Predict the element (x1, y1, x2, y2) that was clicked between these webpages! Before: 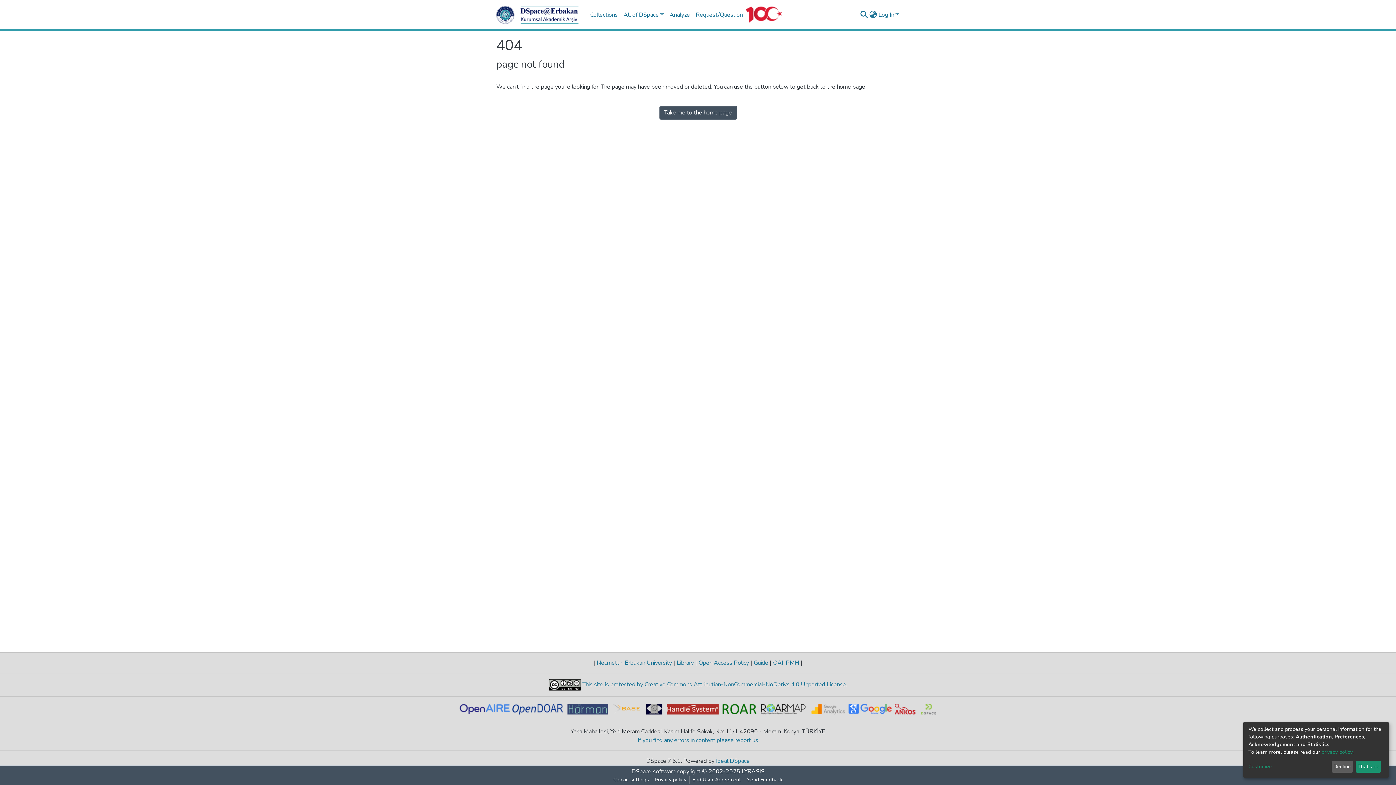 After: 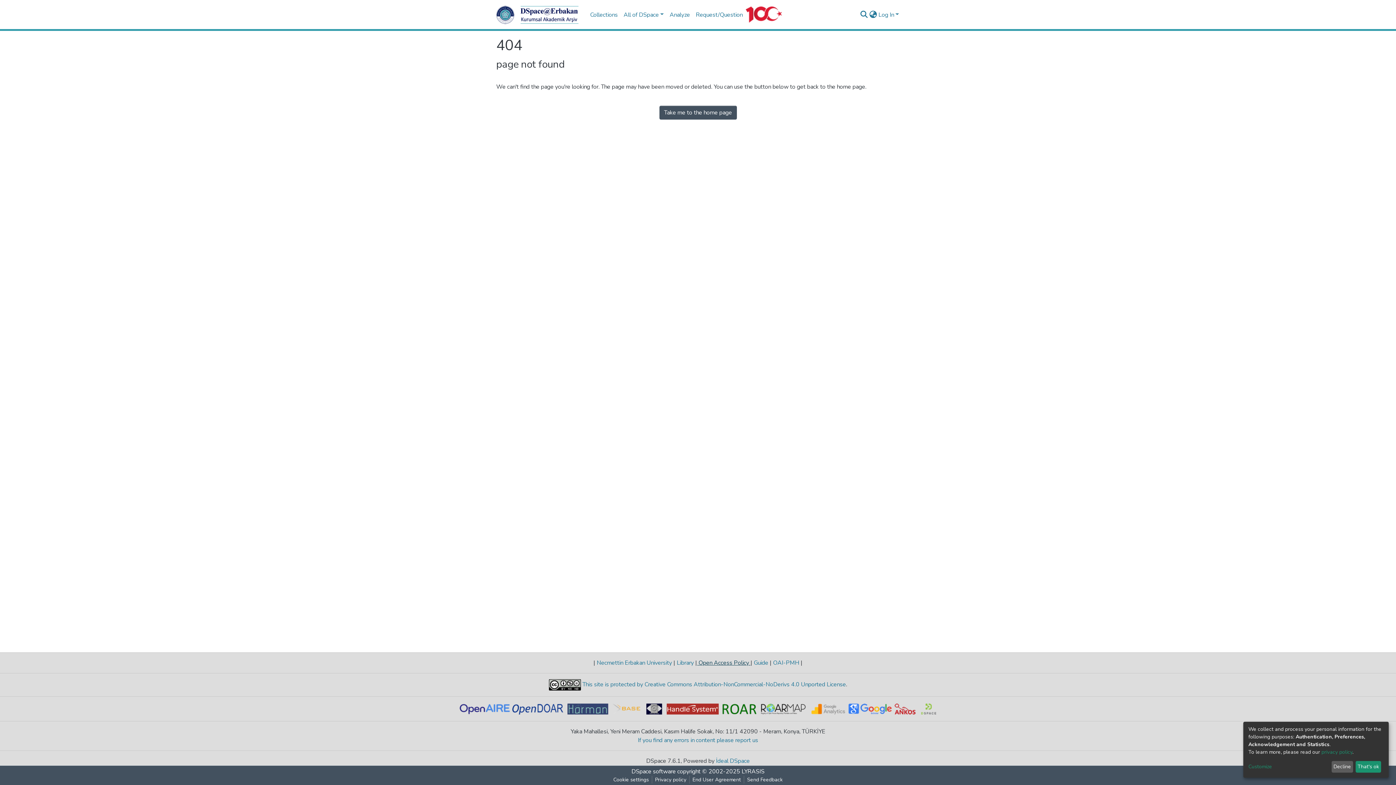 Action: label:  Open Access Policy  bbox: (697, 661, 750, 669)